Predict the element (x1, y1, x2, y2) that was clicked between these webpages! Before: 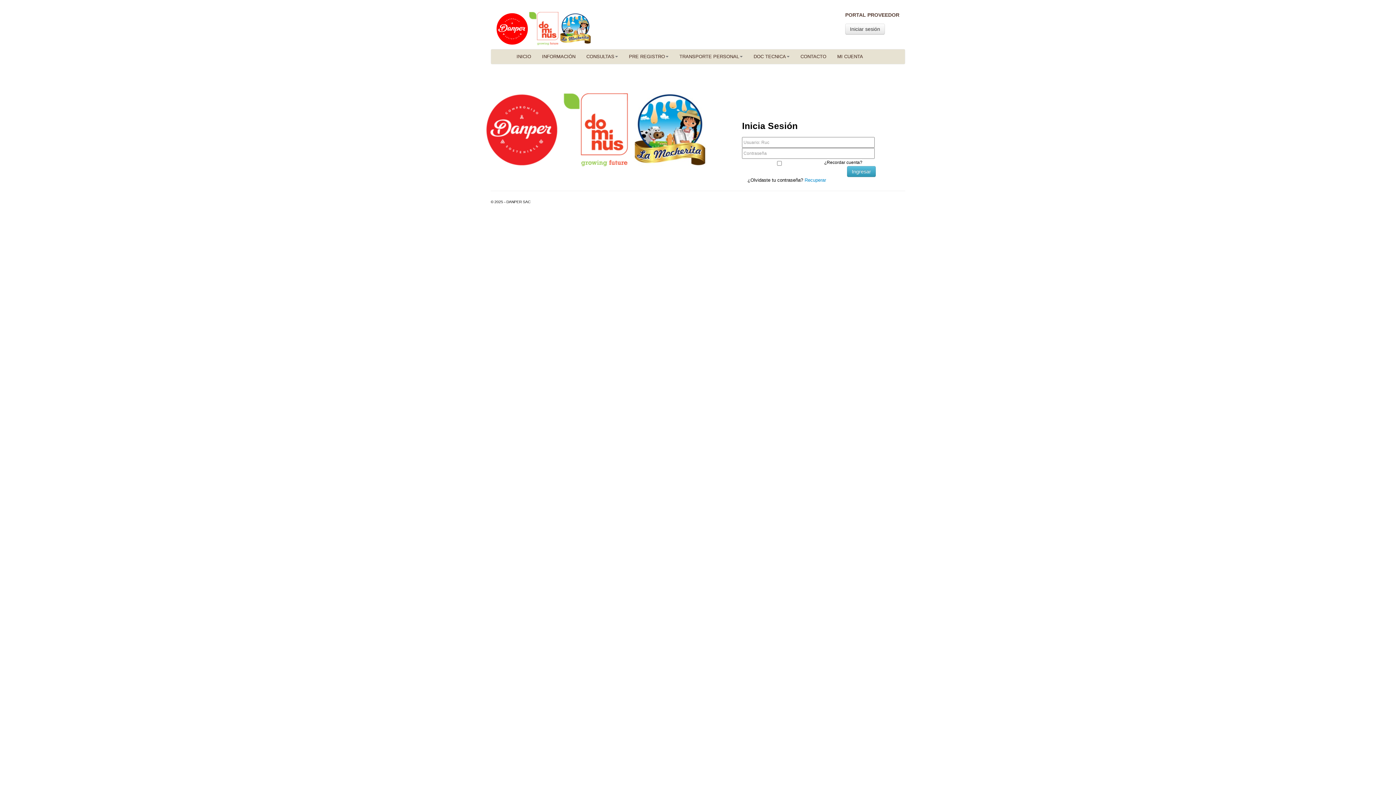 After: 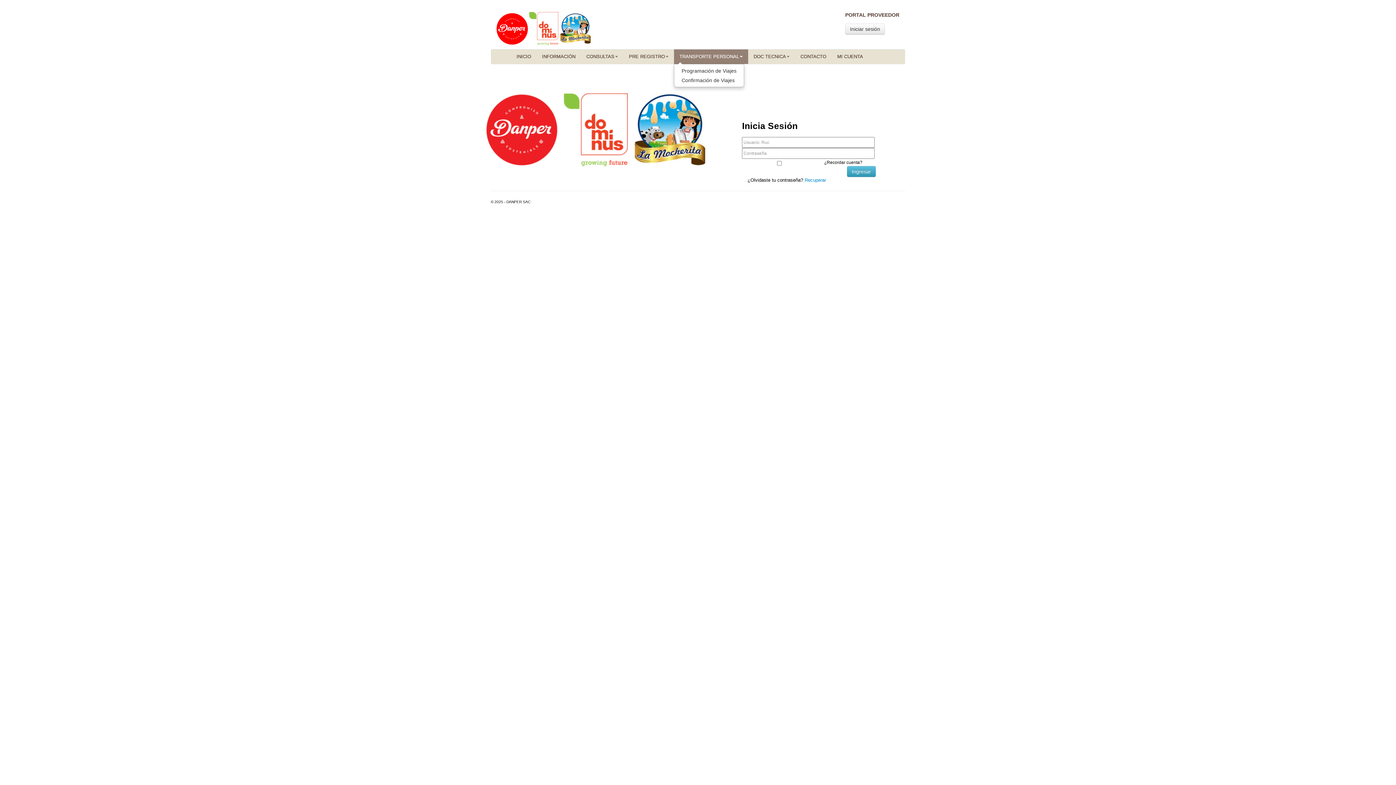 Action: label: TRANSPORTE PERSONAL bbox: (674, 49, 748, 64)